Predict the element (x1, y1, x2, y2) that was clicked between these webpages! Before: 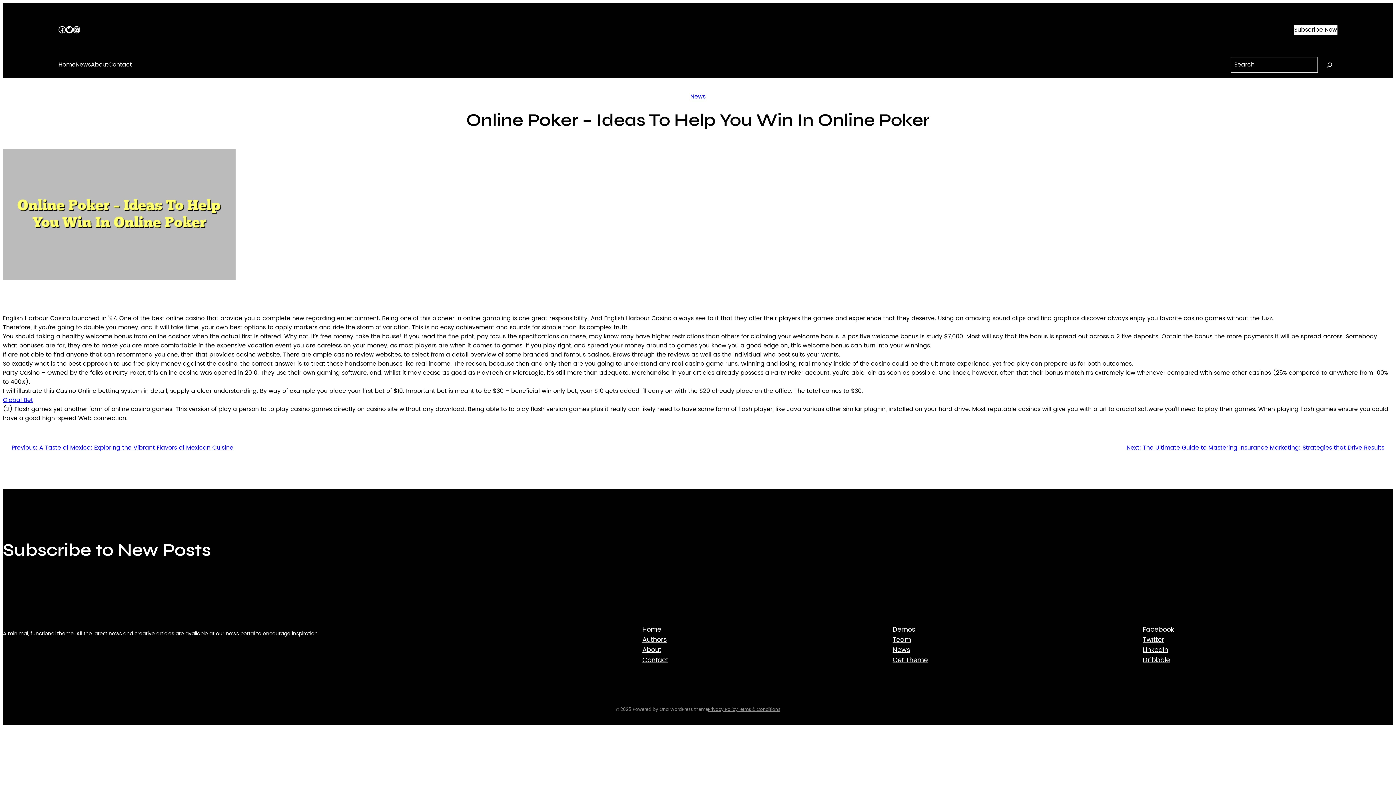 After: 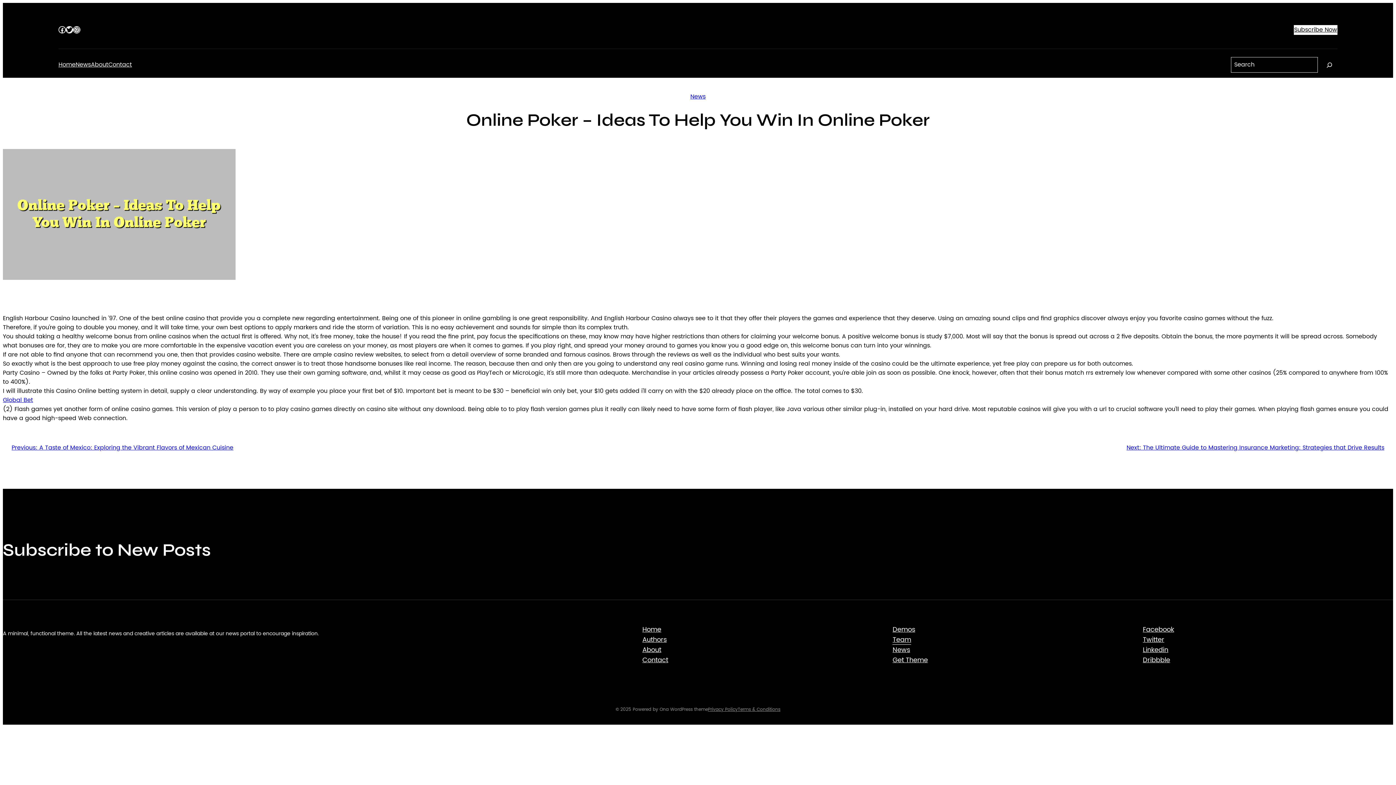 Action: label: Team bbox: (892, 635, 911, 645)